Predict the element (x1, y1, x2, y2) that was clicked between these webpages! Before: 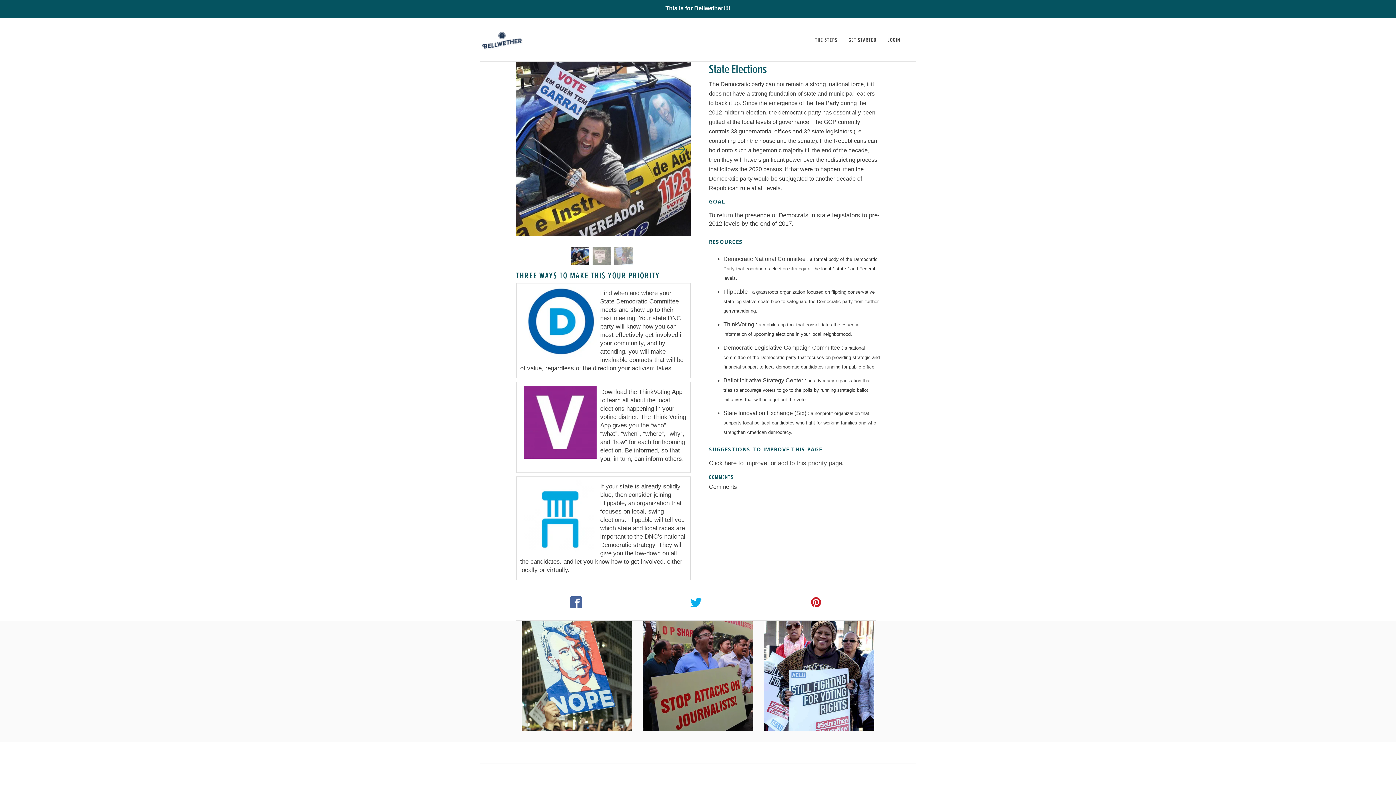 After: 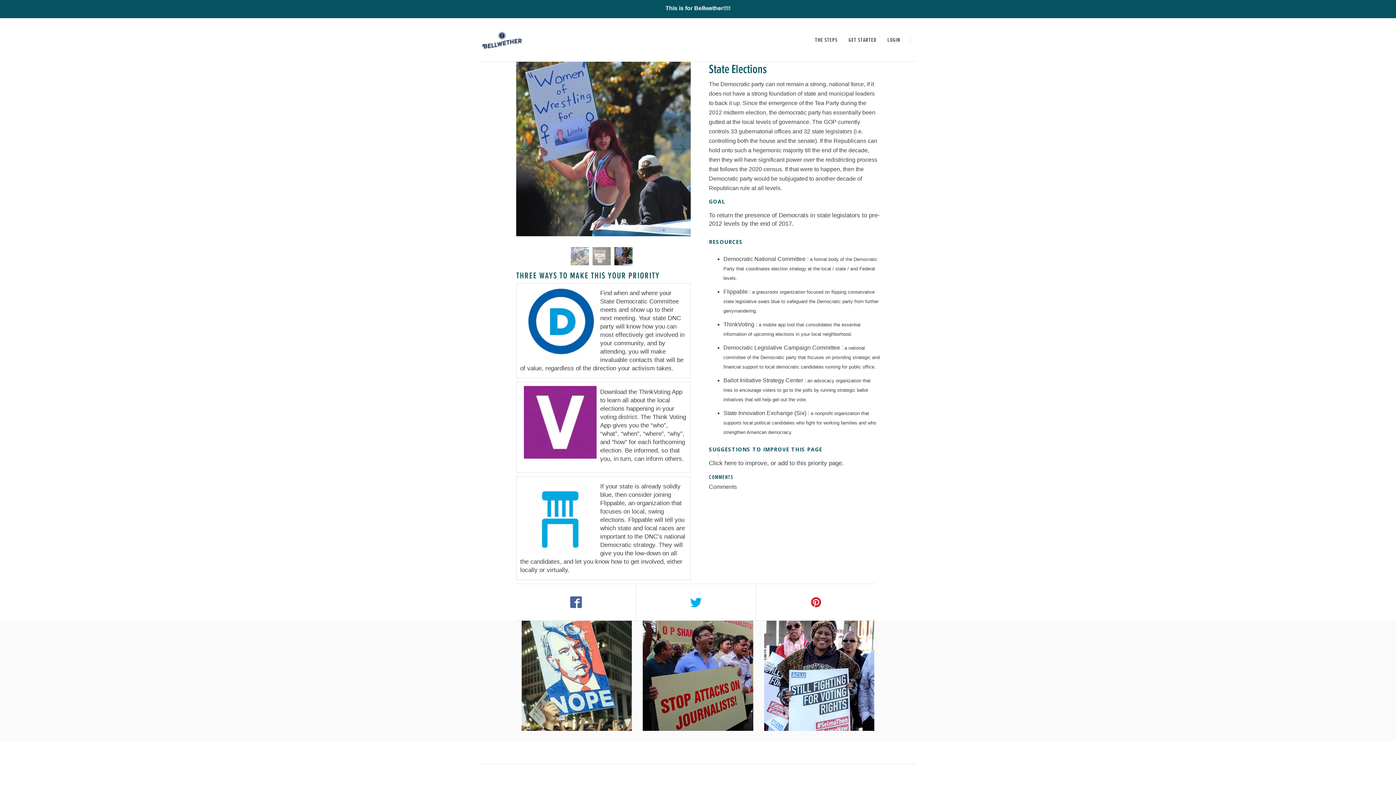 Action: bbox: (614, 247, 632, 265)